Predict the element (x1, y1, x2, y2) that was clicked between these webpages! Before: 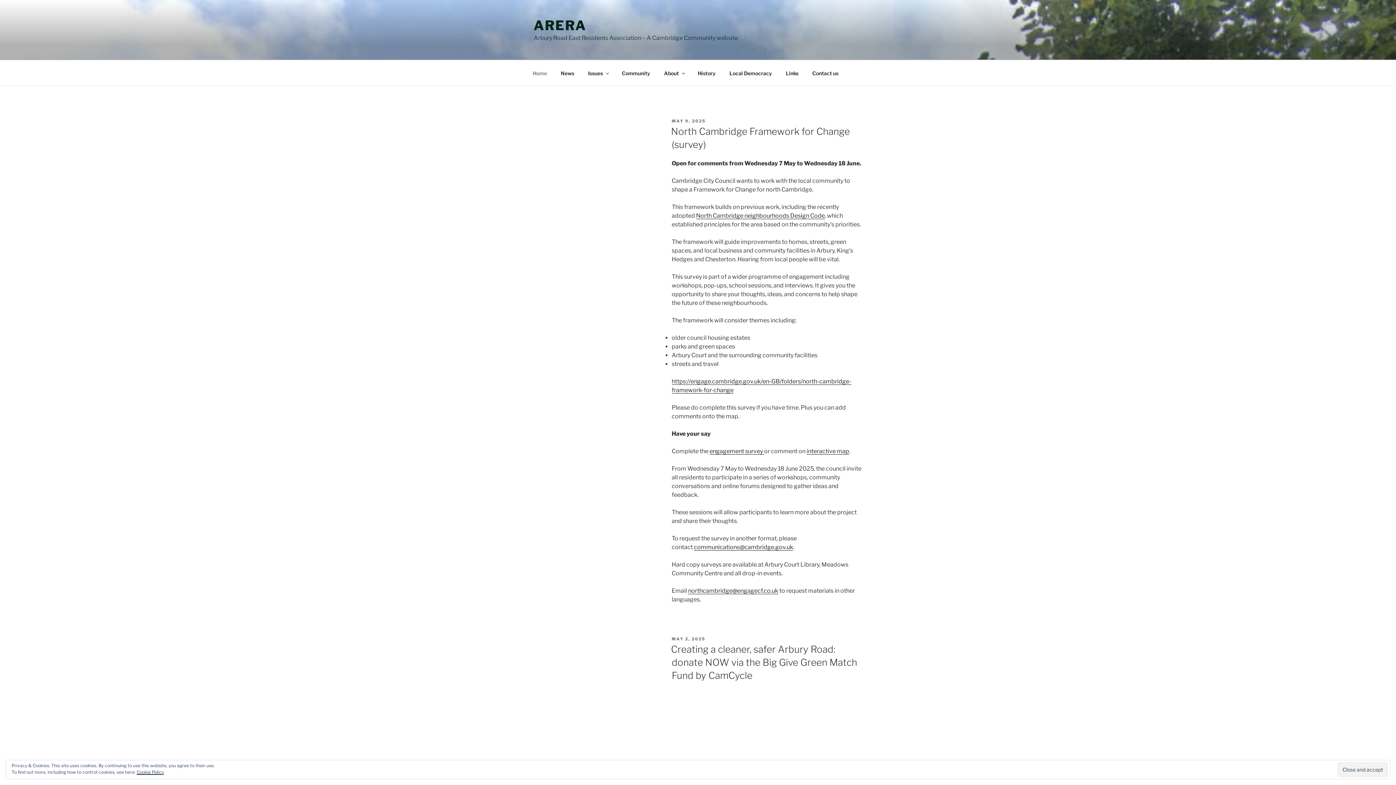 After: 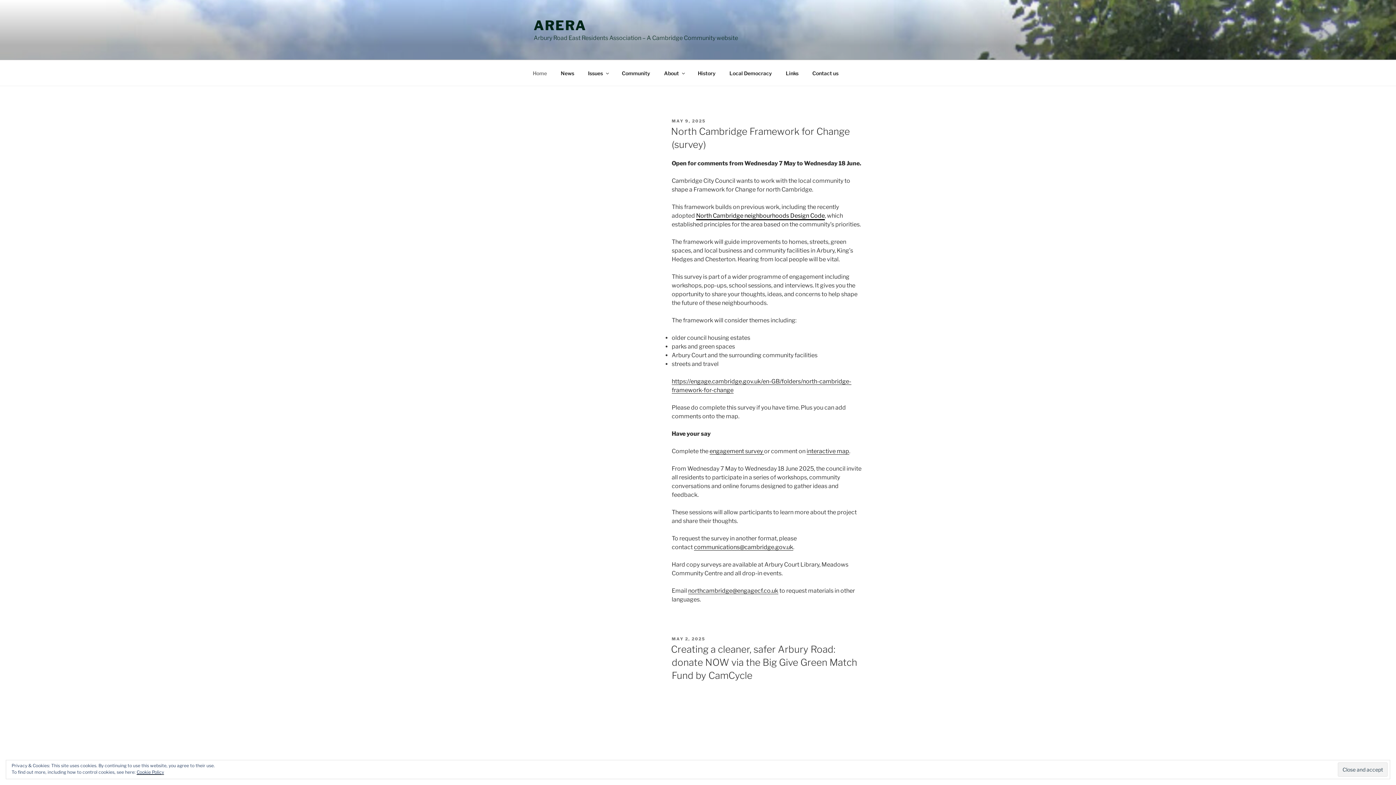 Action: bbox: (696, 212, 824, 219) label: North Cambridge neighbourhoods Design Code